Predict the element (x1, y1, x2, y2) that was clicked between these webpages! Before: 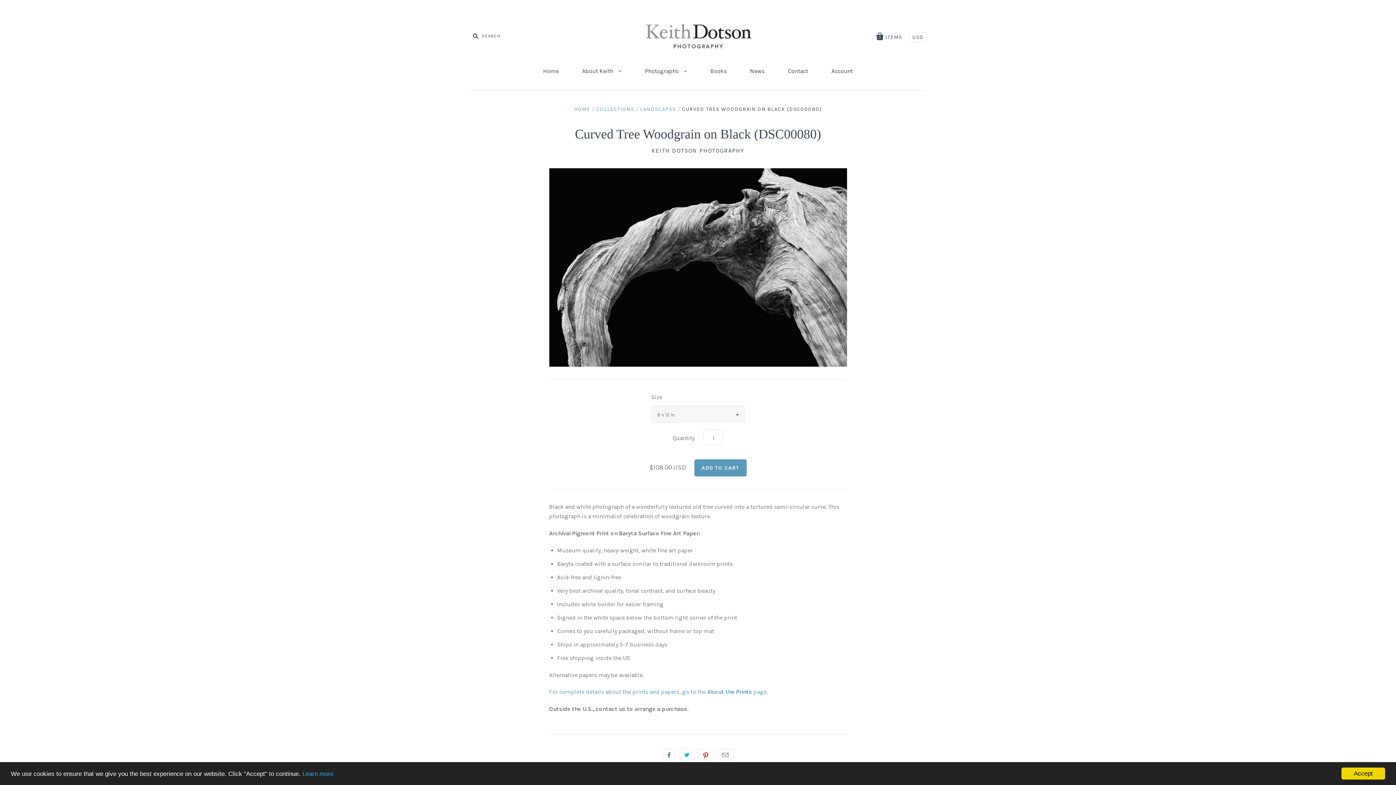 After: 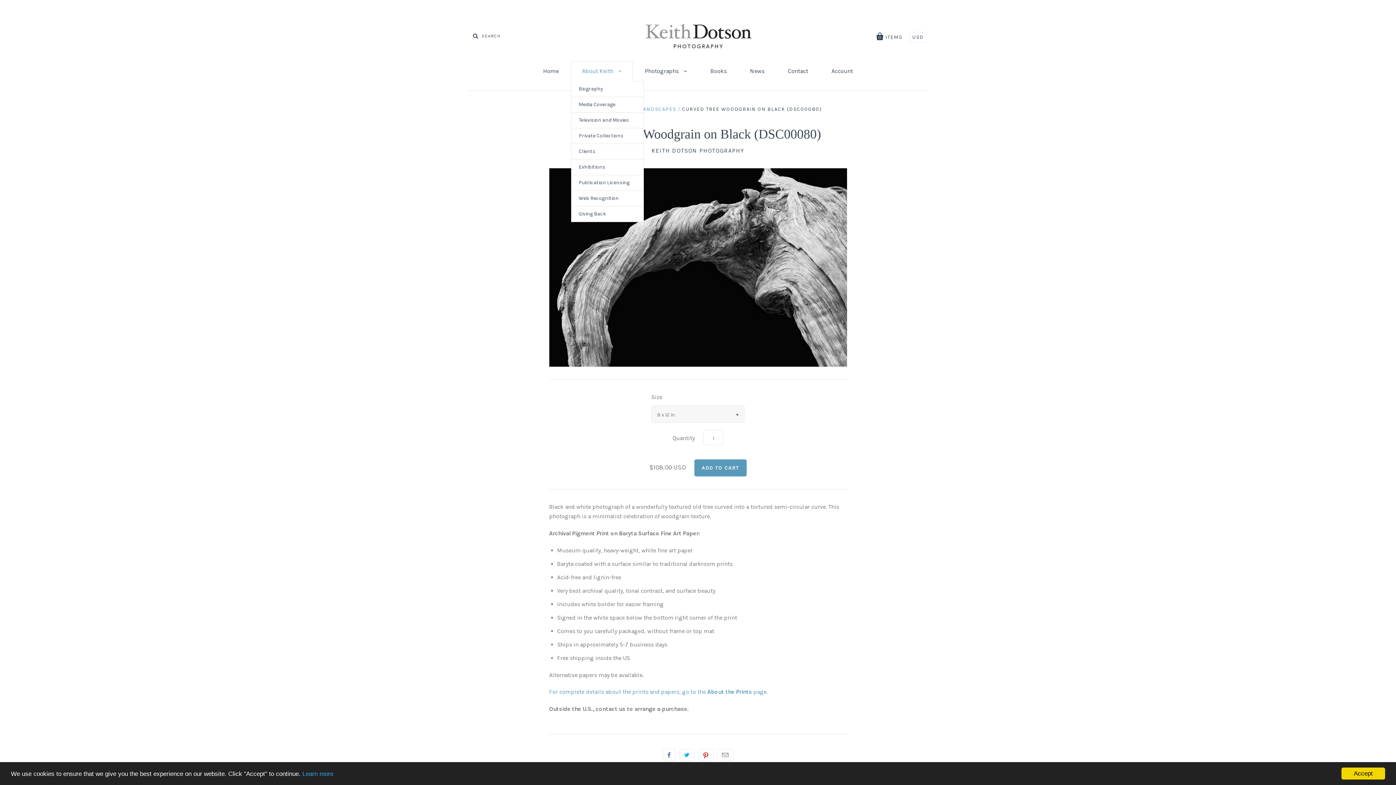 Action: bbox: (571, 61, 632, 81) label: About Keith 